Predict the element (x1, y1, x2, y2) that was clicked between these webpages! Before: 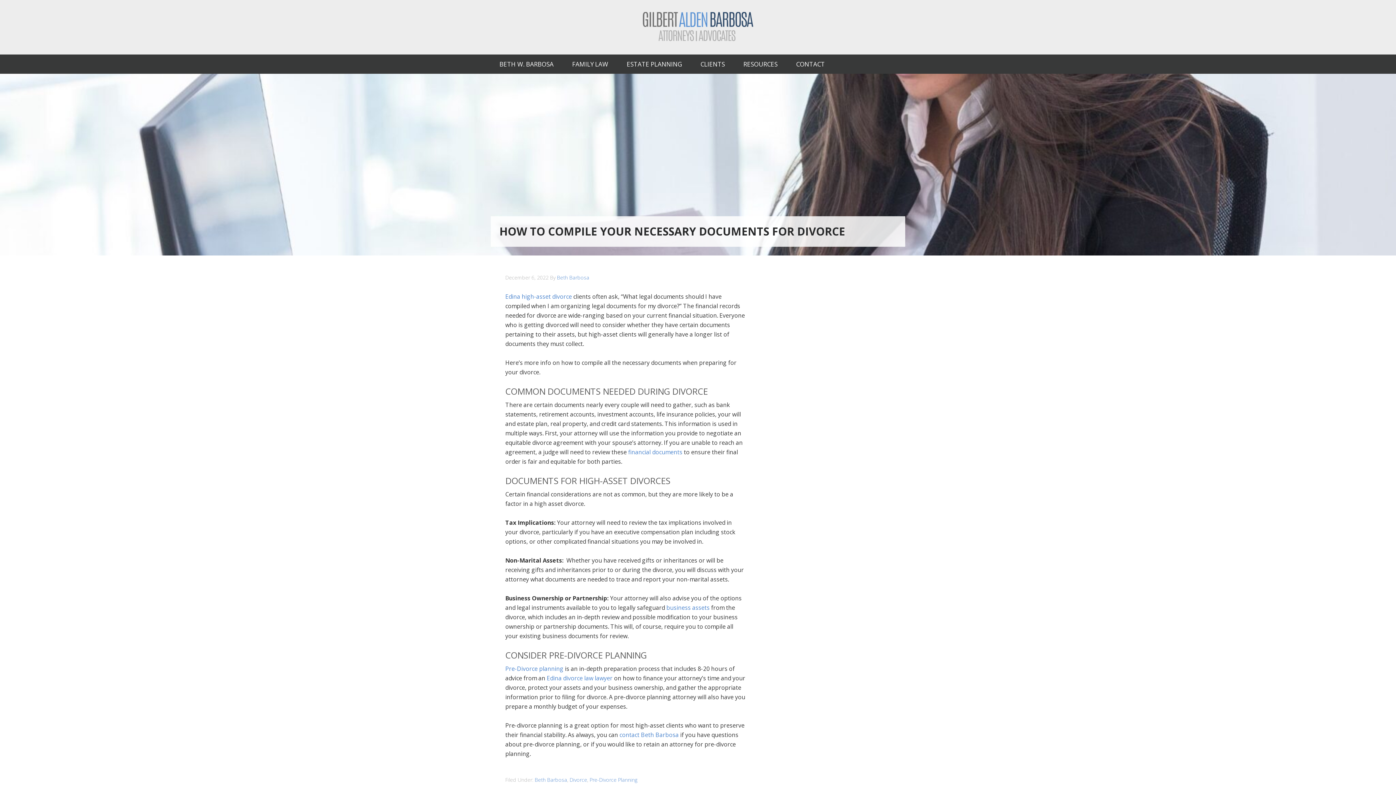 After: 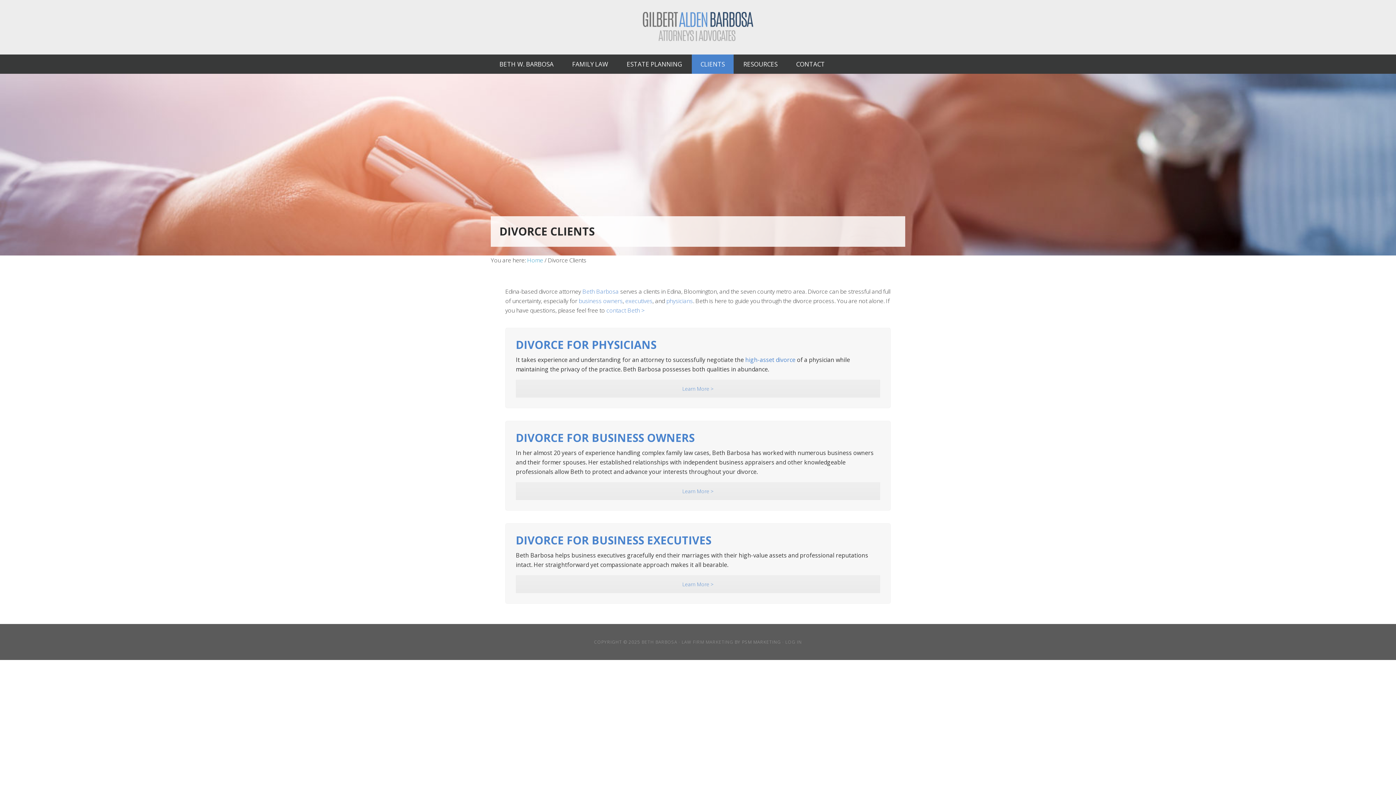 Action: bbox: (692, 54, 733, 73) label: CLIENTS